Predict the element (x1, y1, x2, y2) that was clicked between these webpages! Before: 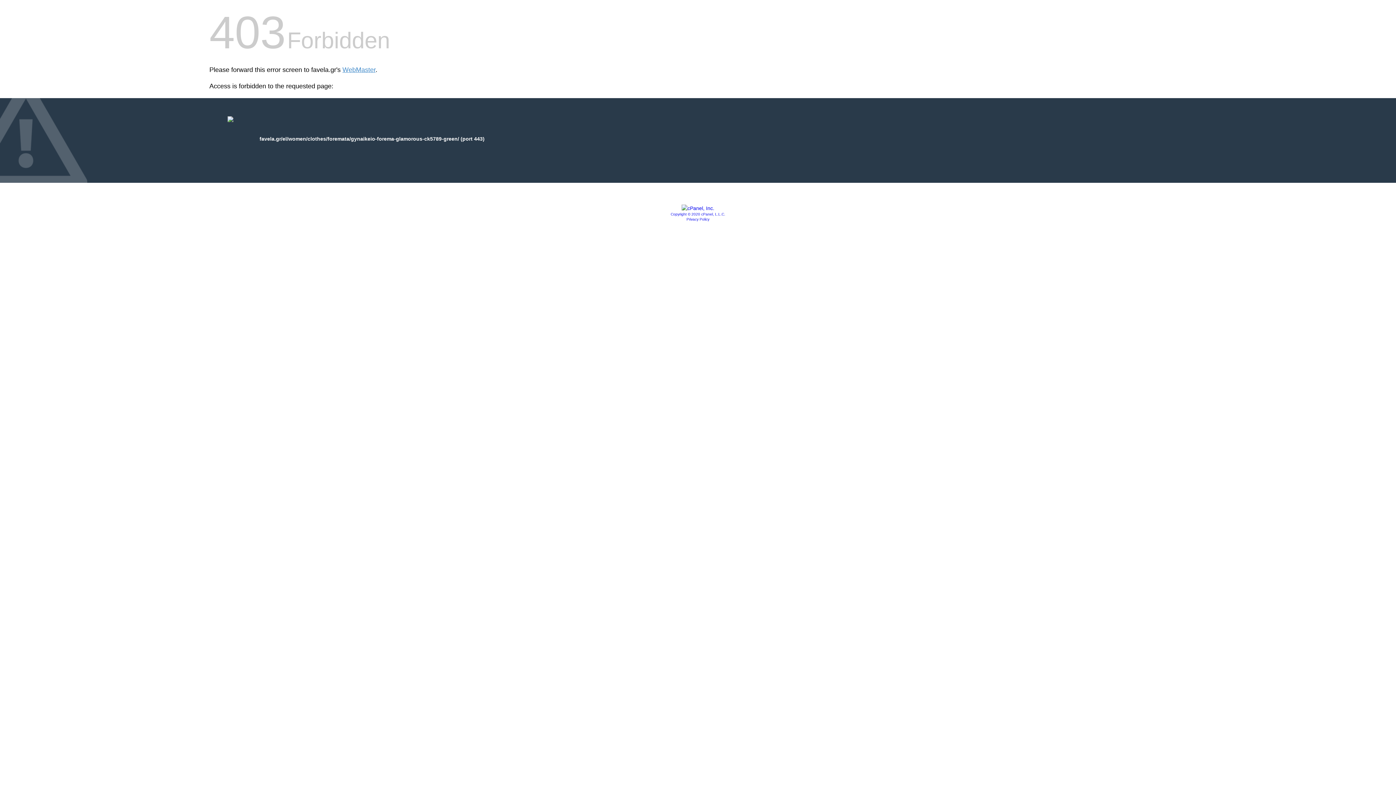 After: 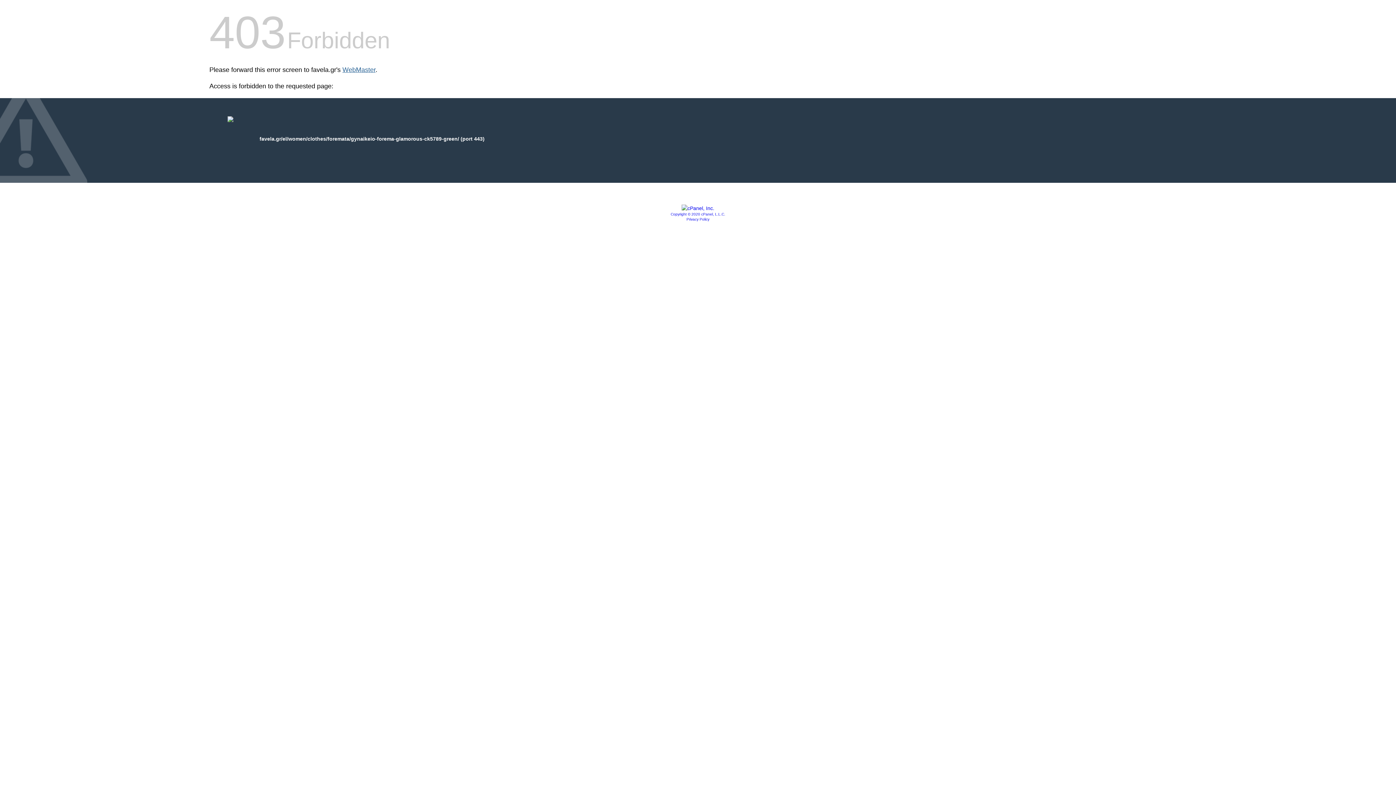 Action: bbox: (342, 66, 375, 73) label: WebMaster